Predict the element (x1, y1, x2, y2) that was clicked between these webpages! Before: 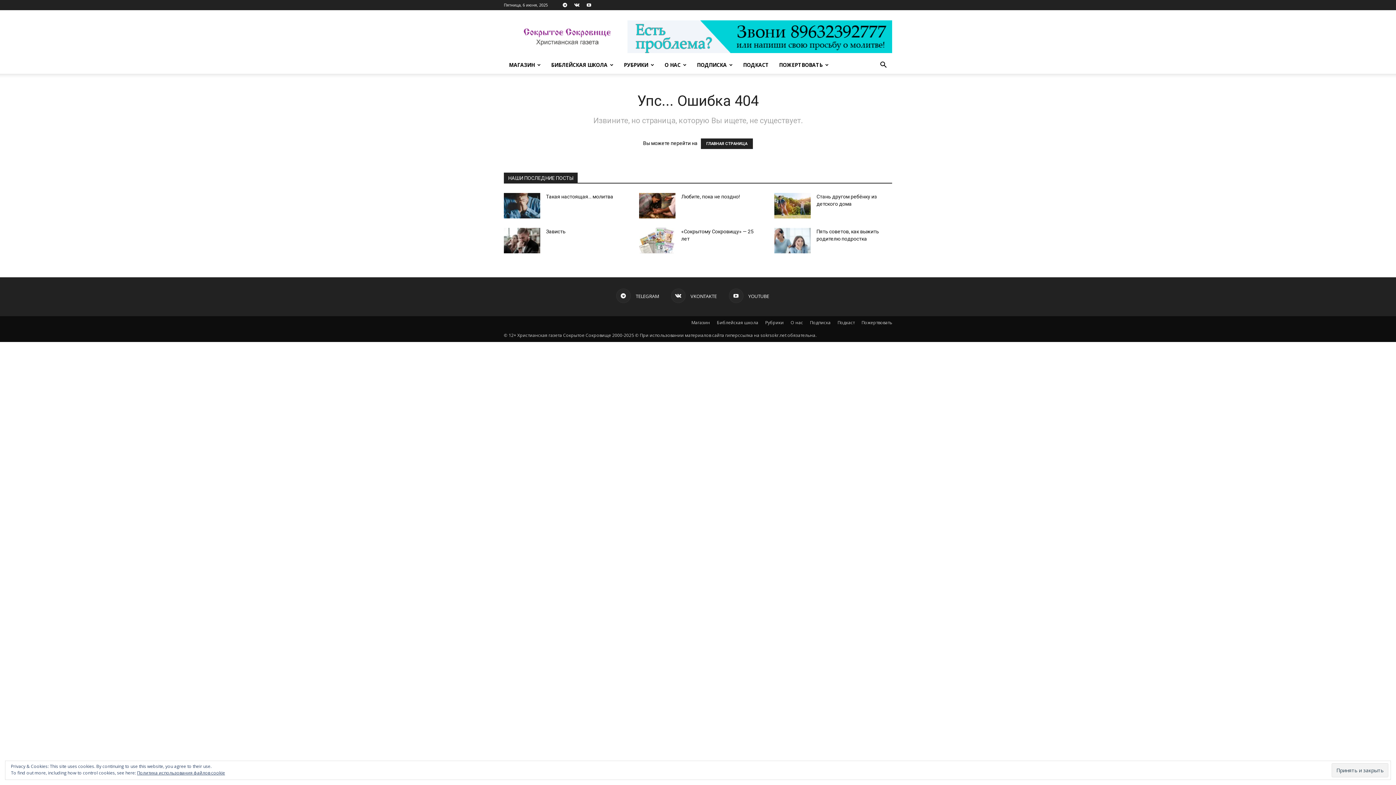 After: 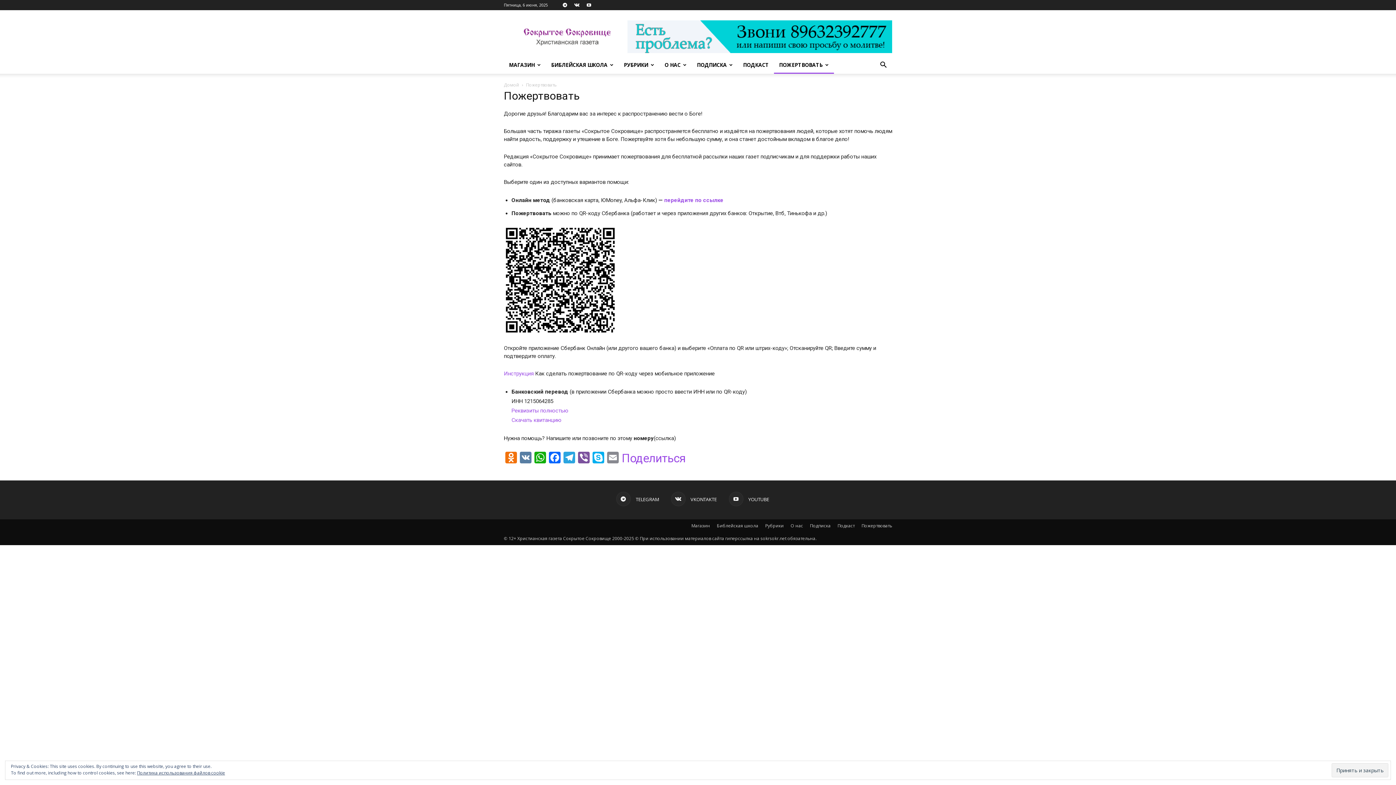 Action: label: Пожертвовать bbox: (861, 319, 892, 326)